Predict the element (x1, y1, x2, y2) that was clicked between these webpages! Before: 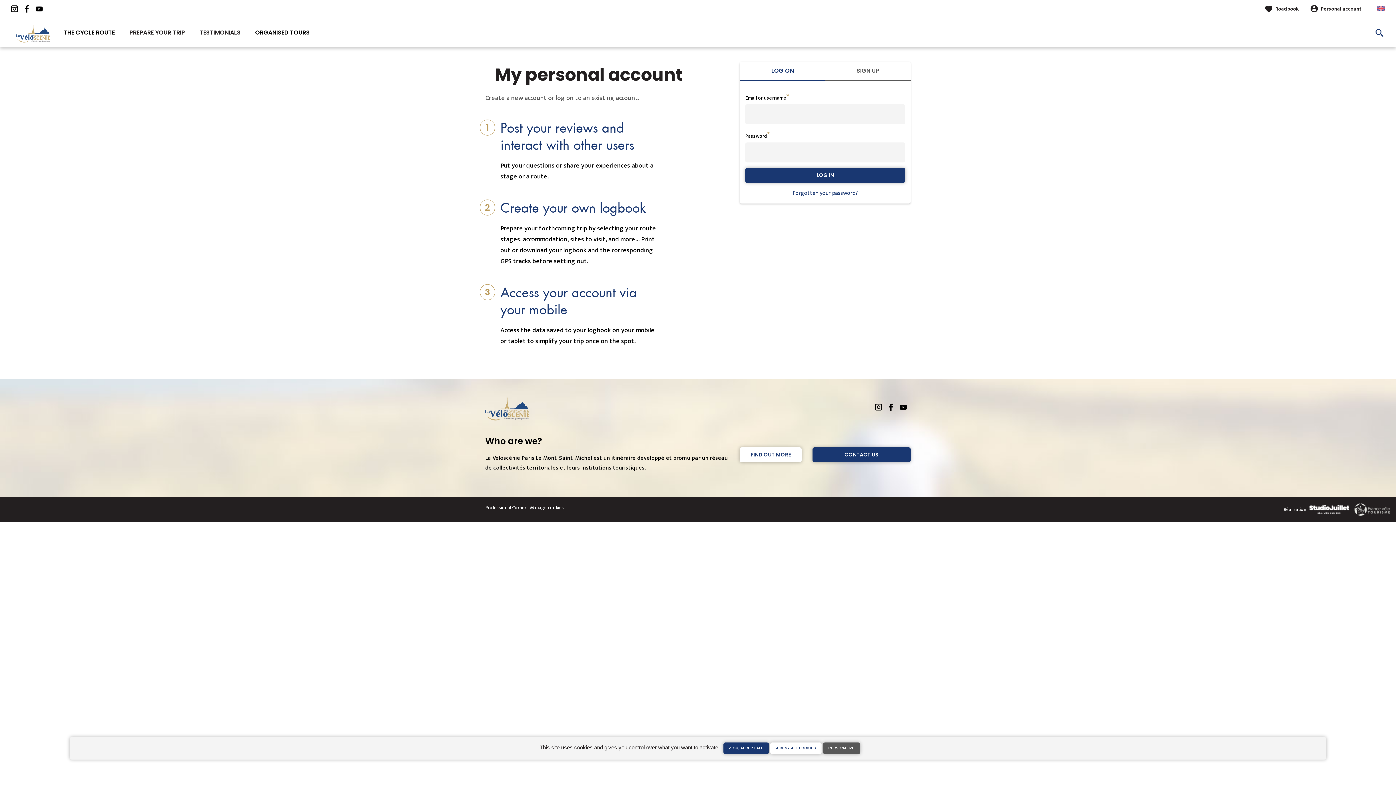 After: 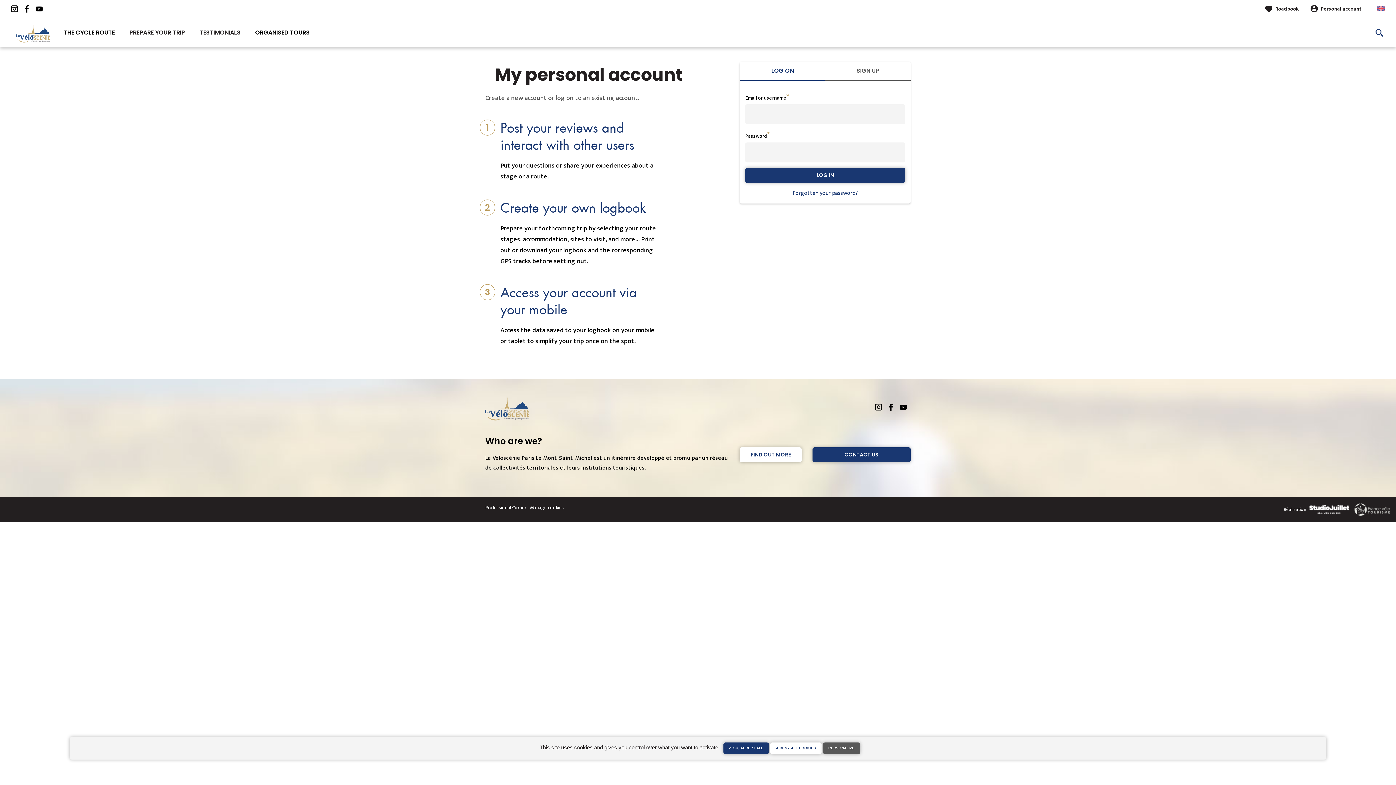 Action: bbox: (1309, 505, 1349, 514)